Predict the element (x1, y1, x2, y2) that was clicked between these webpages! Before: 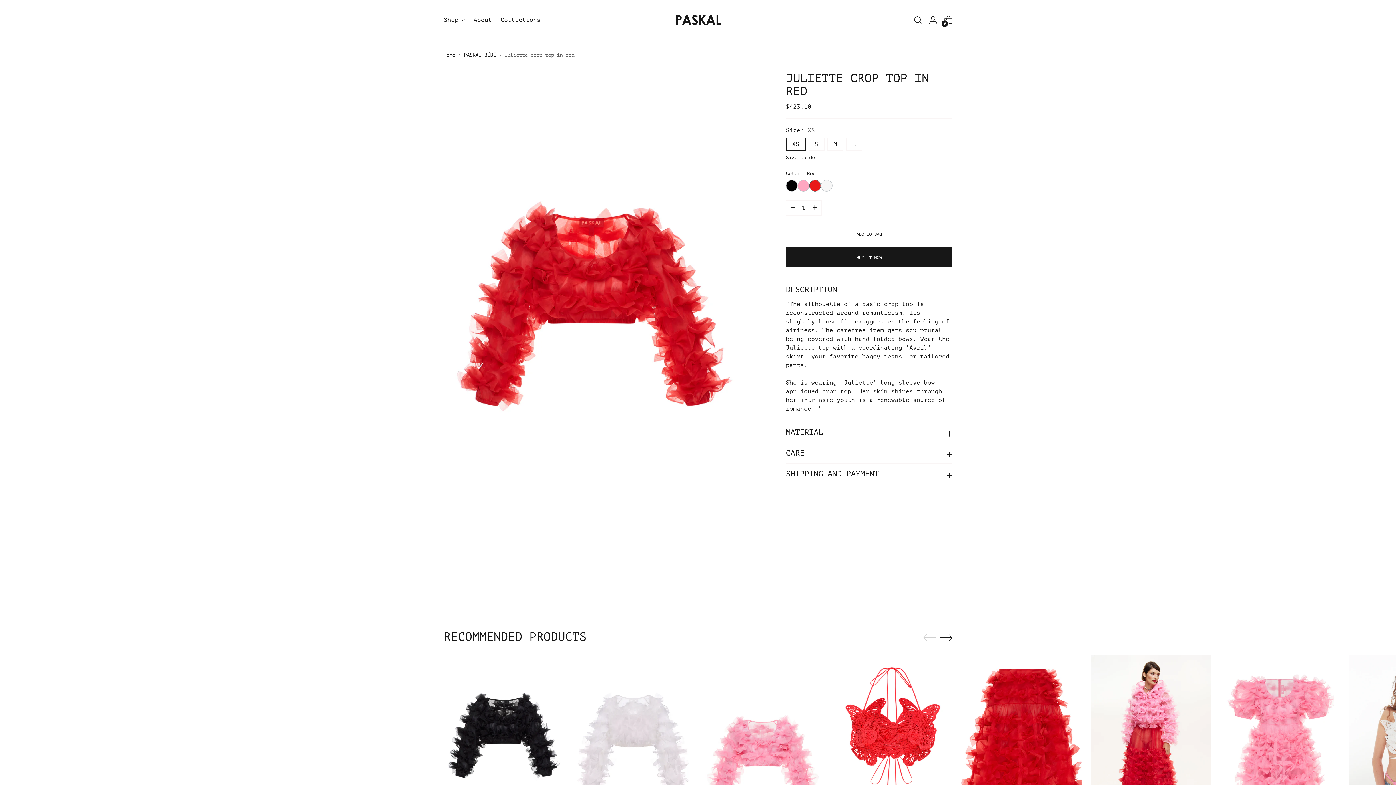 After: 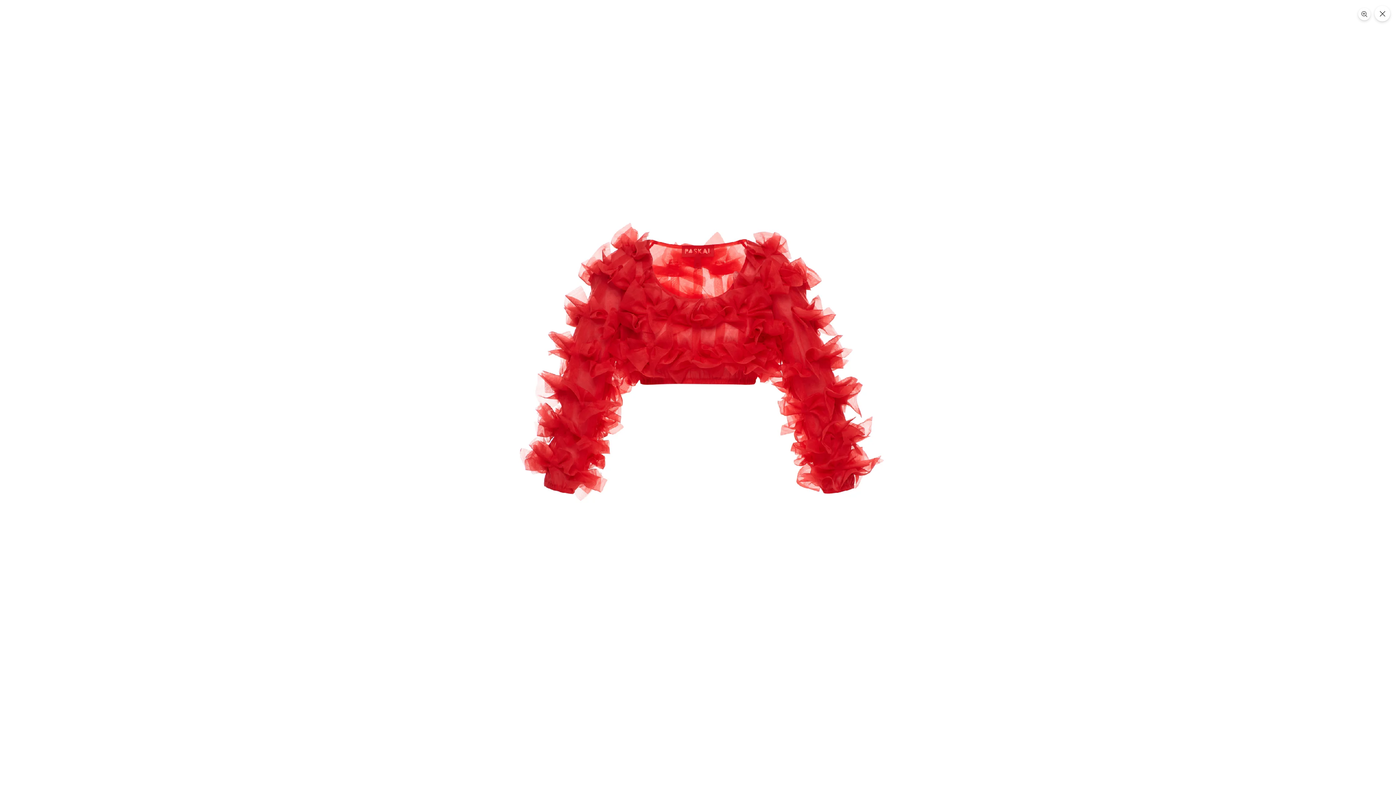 Action: bbox: (443, 66, 739, 593)